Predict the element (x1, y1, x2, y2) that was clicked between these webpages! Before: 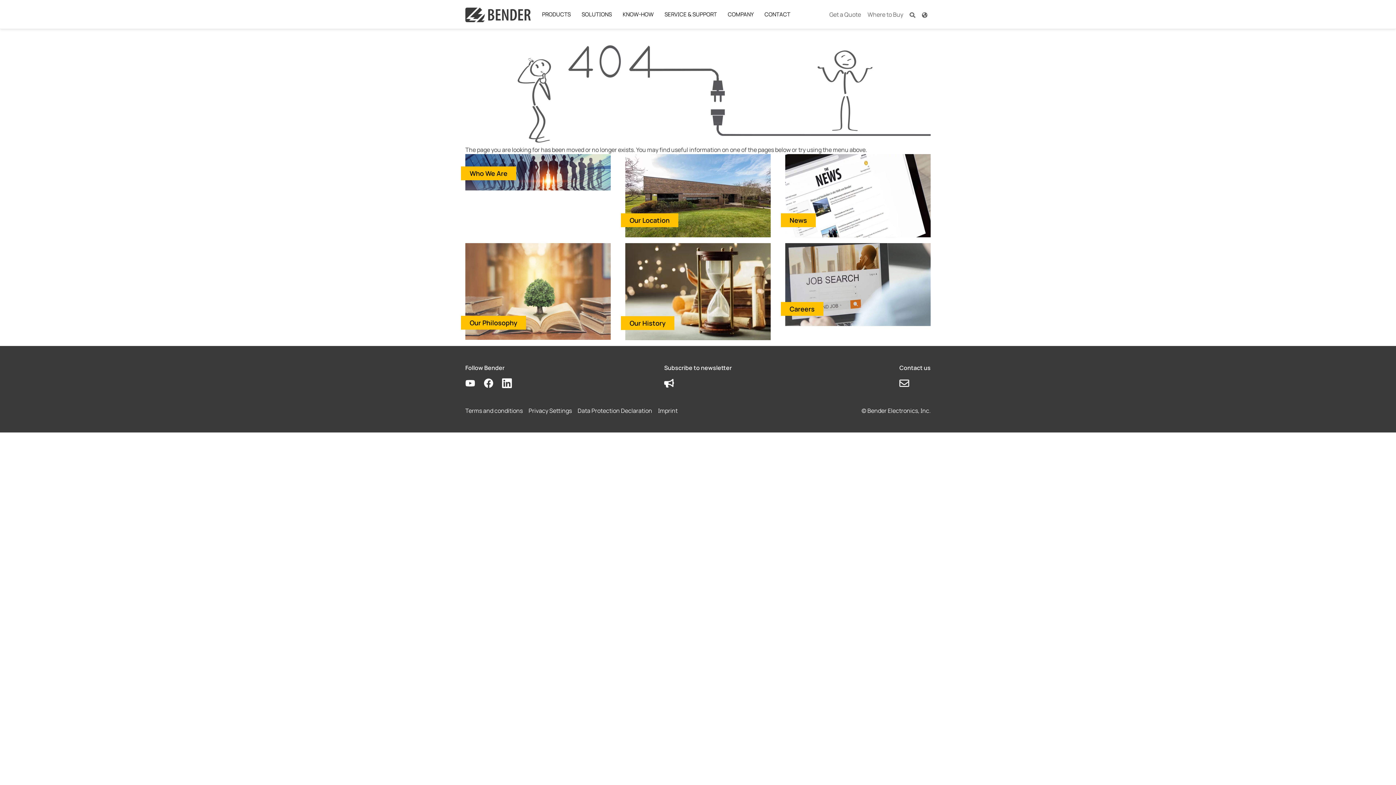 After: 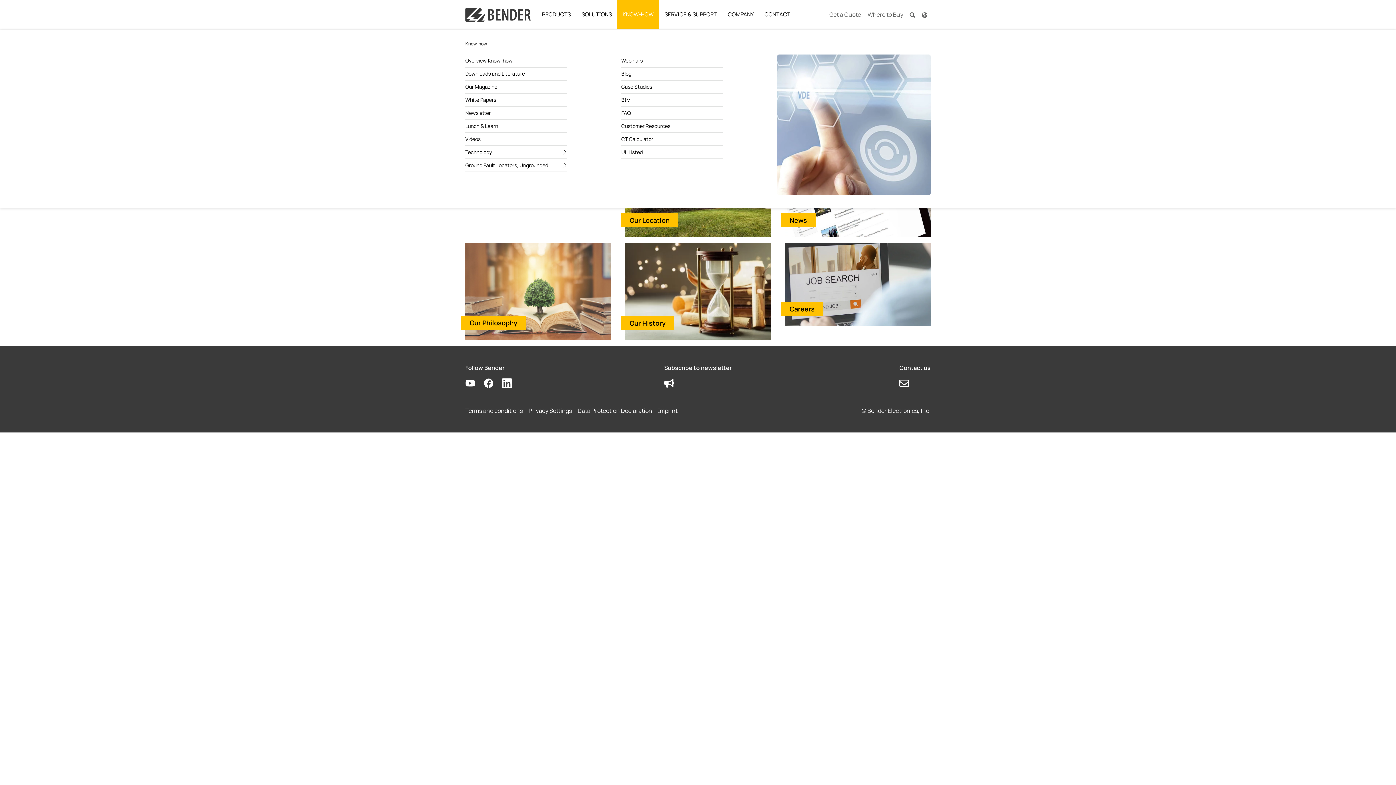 Action: bbox: (617, 0, 659, 28) label: KNOW-HOW